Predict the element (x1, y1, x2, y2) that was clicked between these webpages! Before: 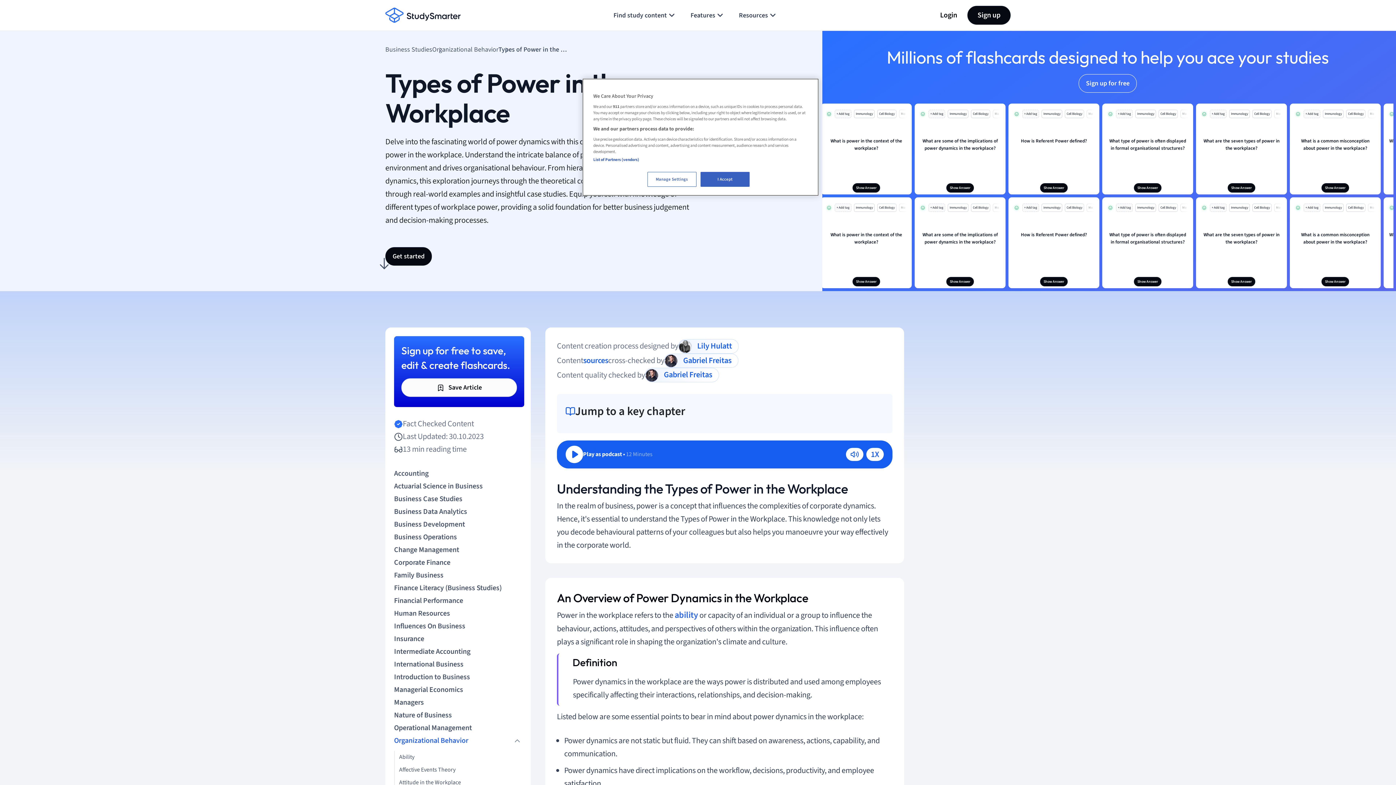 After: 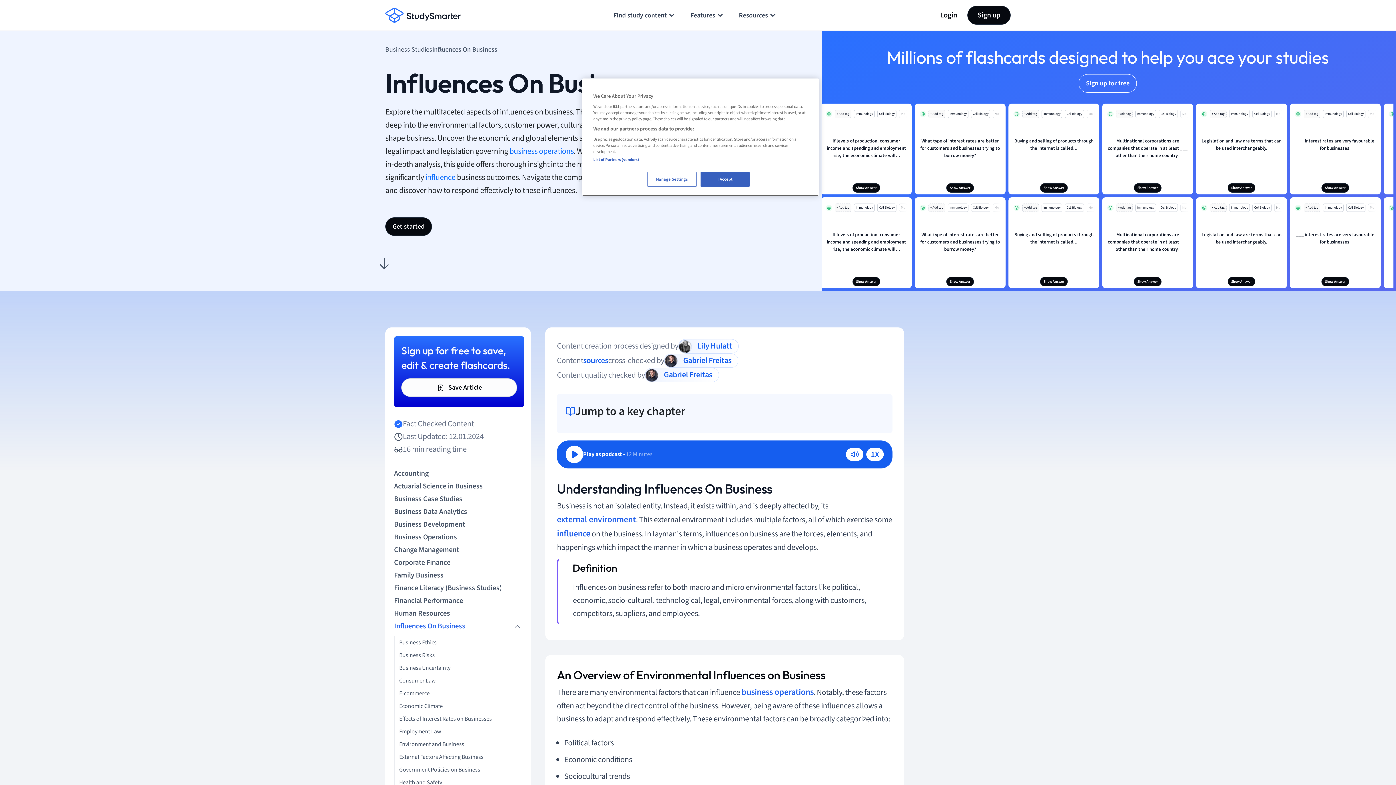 Action: bbox: (394, 620, 520, 633) label: Influences On Business